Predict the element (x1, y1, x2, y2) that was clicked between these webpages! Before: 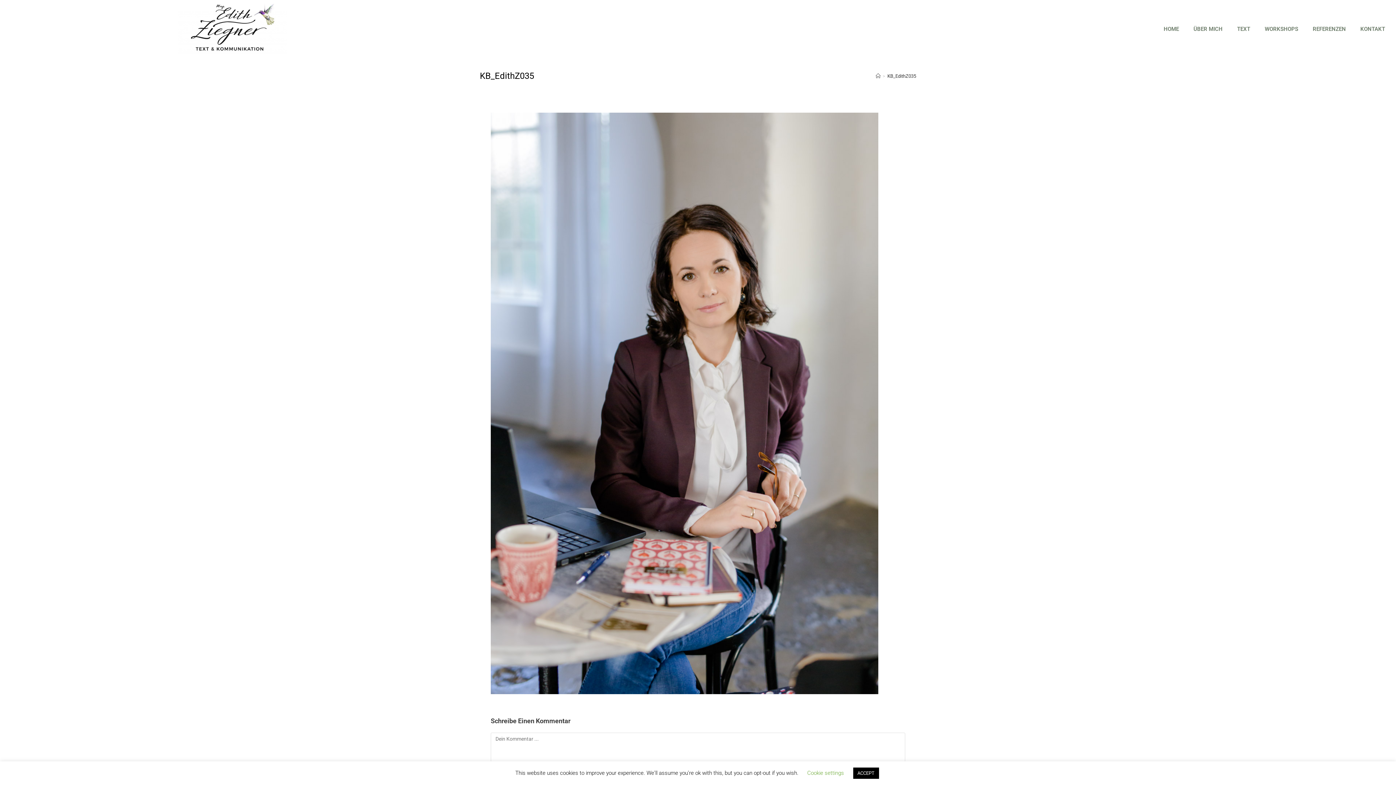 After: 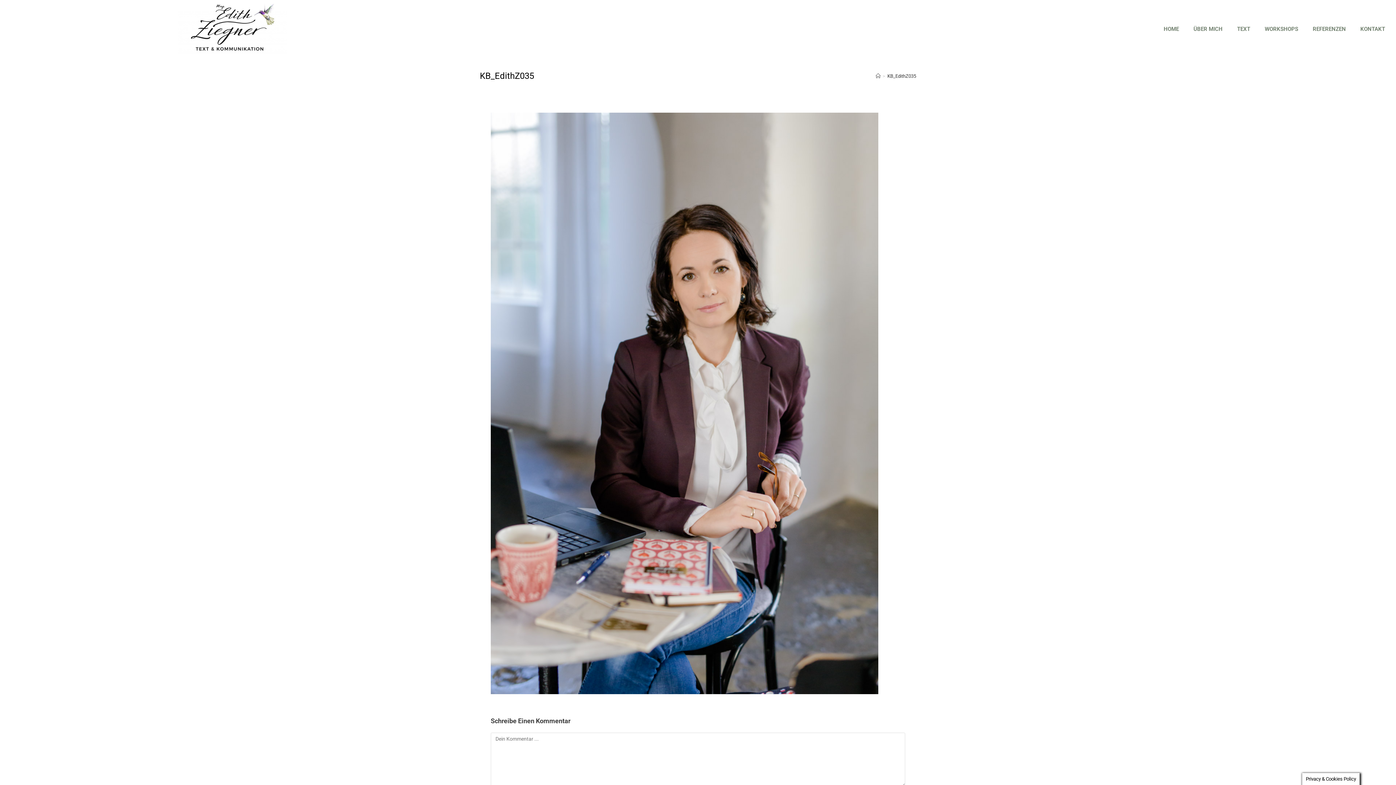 Action: bbox: (853, 768, 879, 779) label: ACCEPT